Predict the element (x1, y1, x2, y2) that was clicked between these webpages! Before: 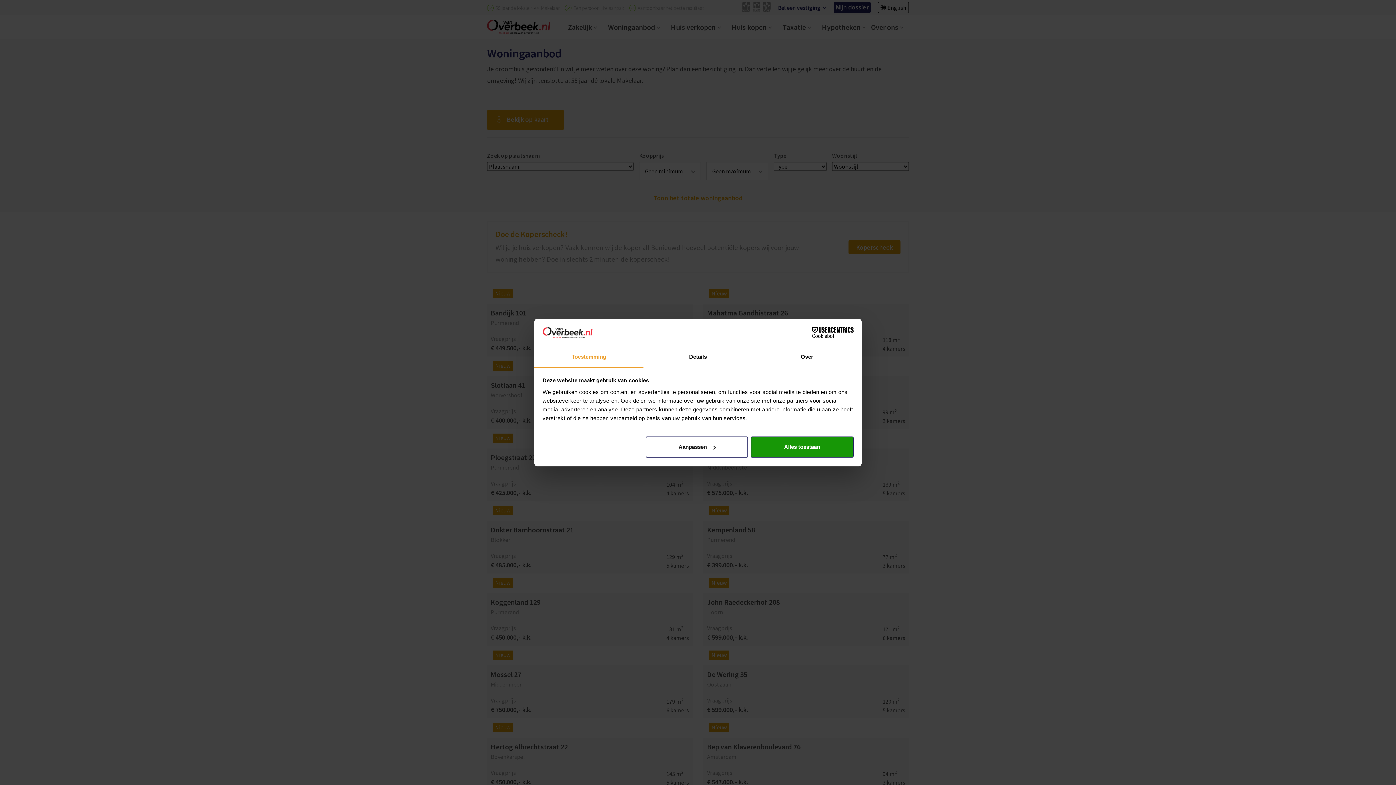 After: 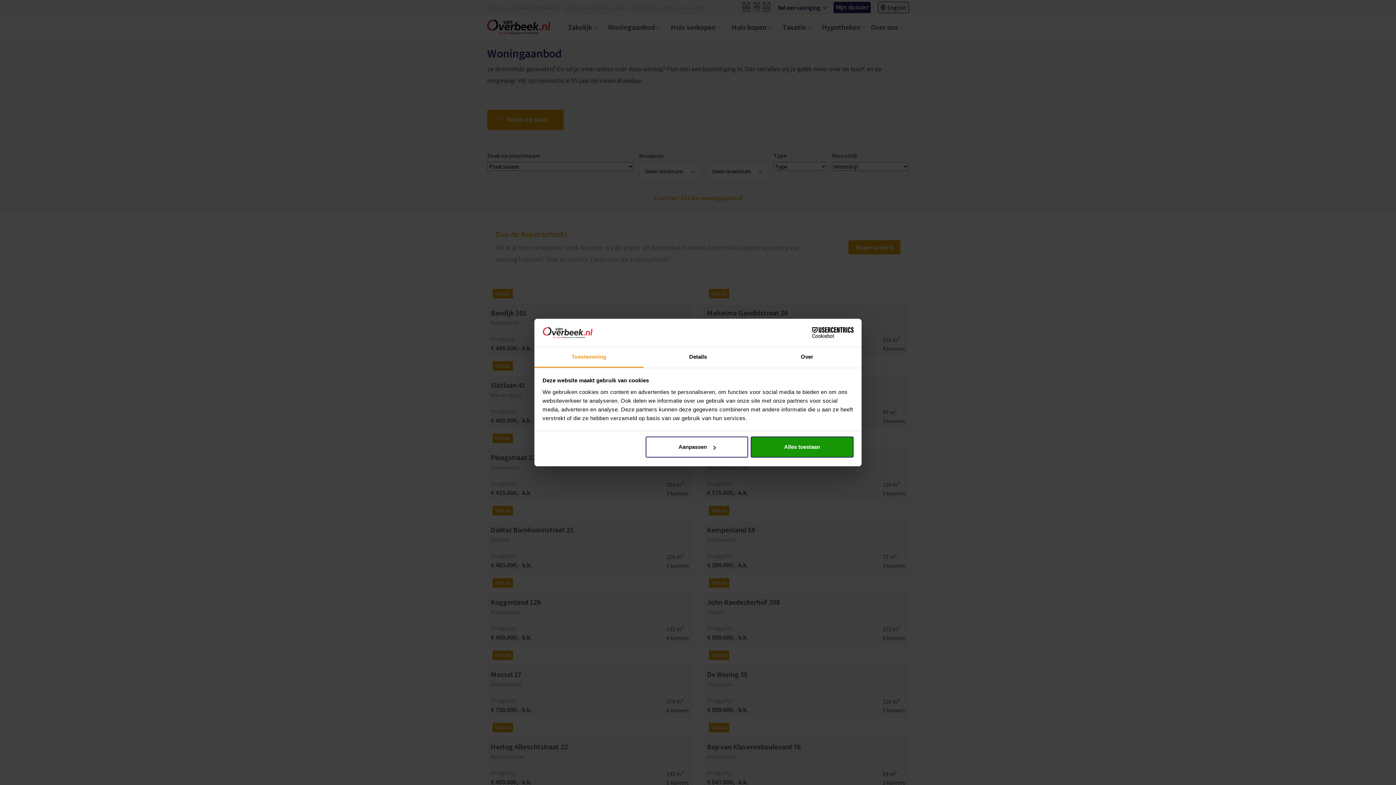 Action: label: Toestemming bbox: (534, 347, 643, 367)